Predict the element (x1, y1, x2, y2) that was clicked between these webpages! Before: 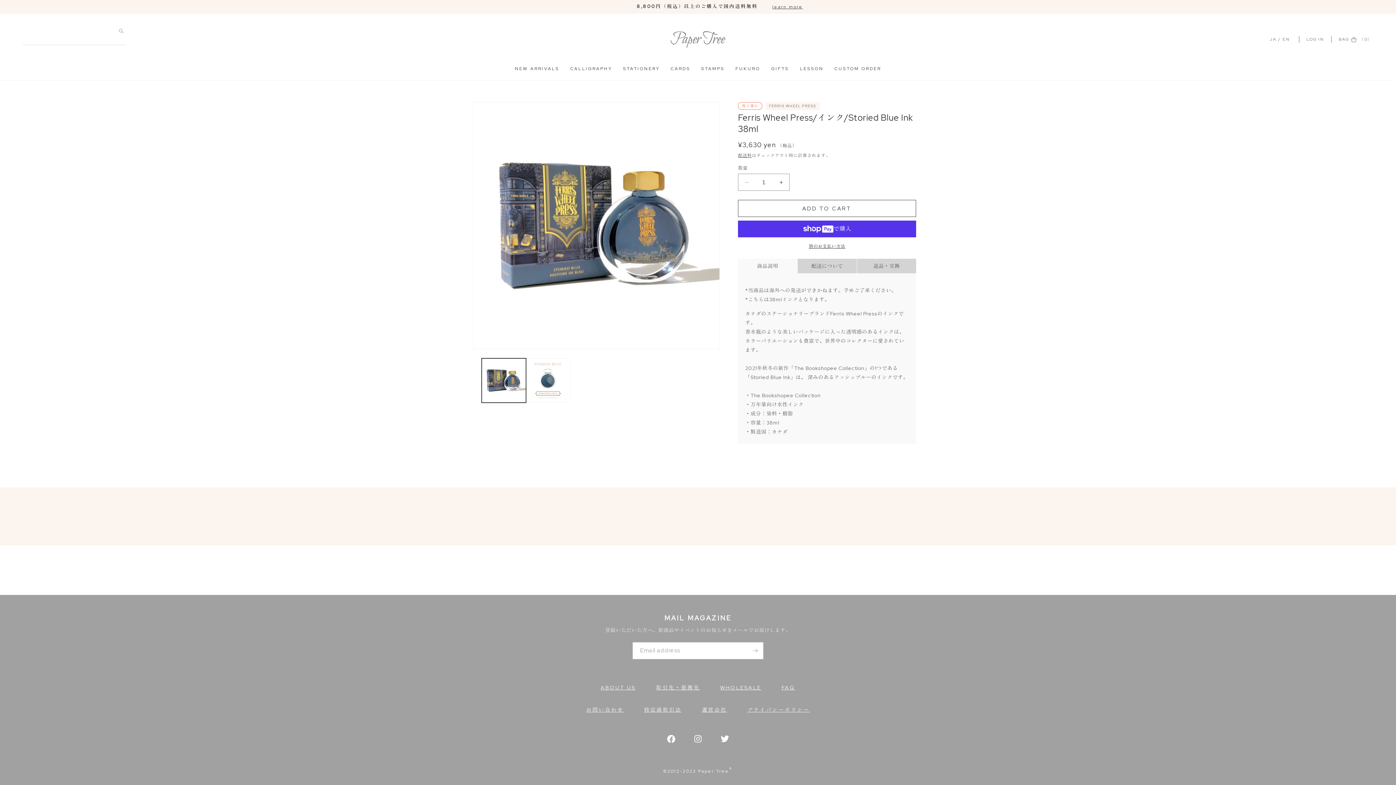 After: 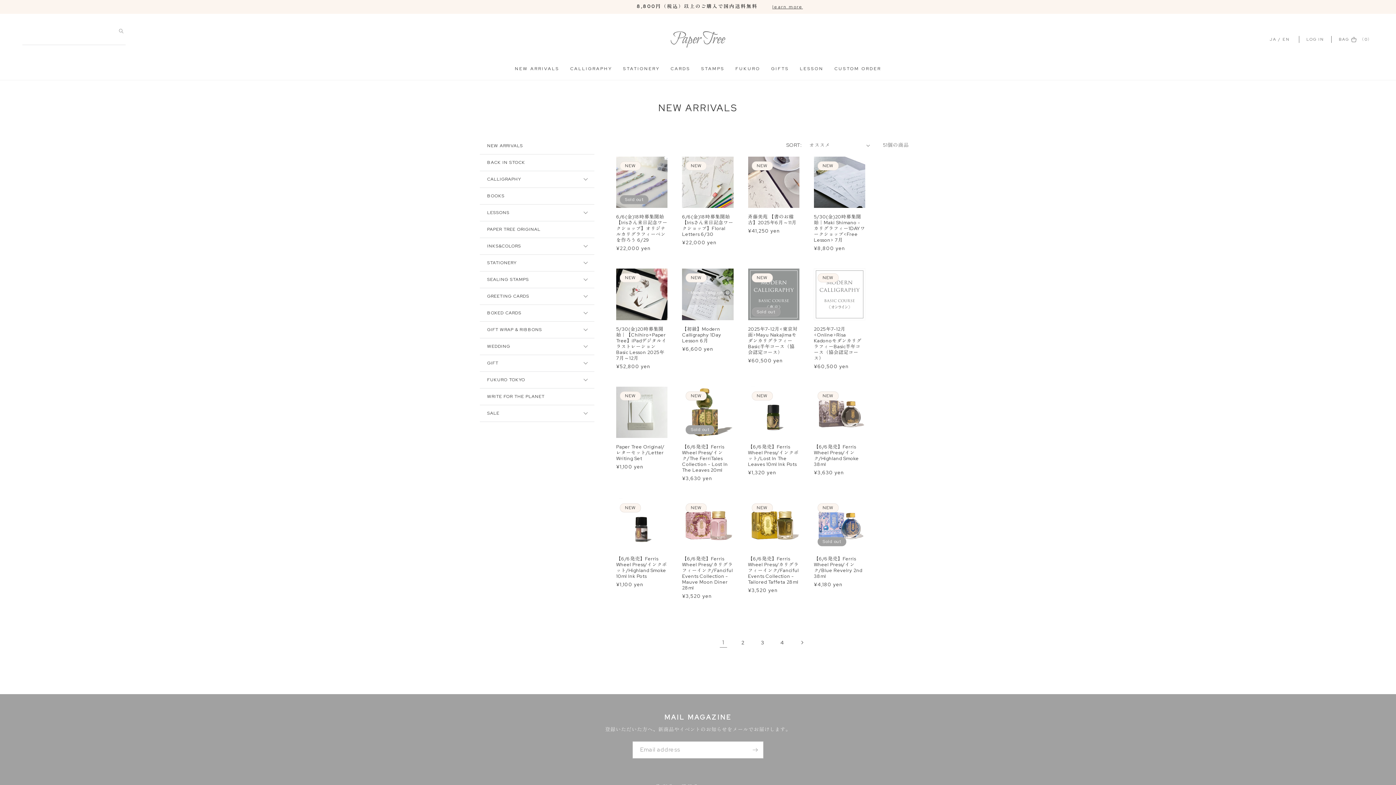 Action: bbox: (509, 63, 564, 80) label: NEW ARRIVALS